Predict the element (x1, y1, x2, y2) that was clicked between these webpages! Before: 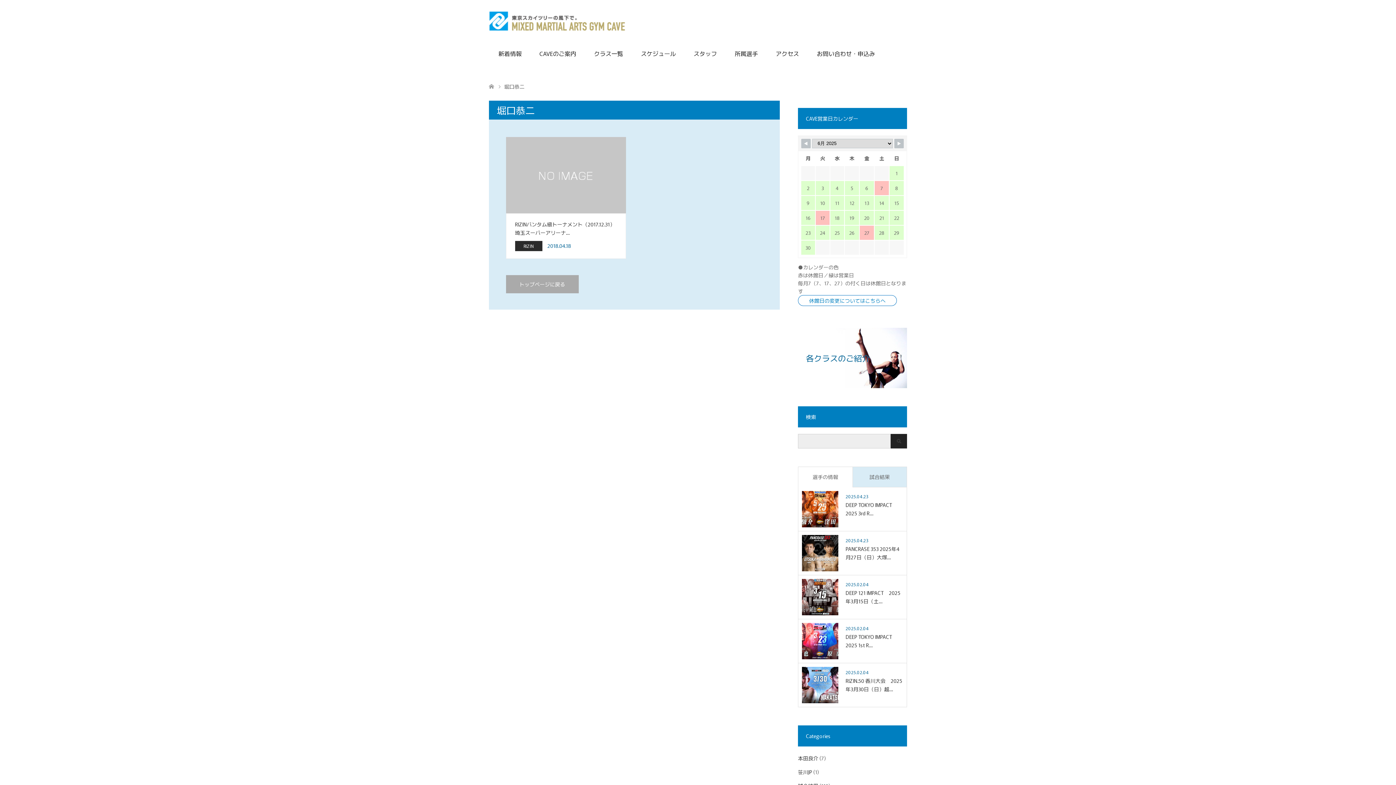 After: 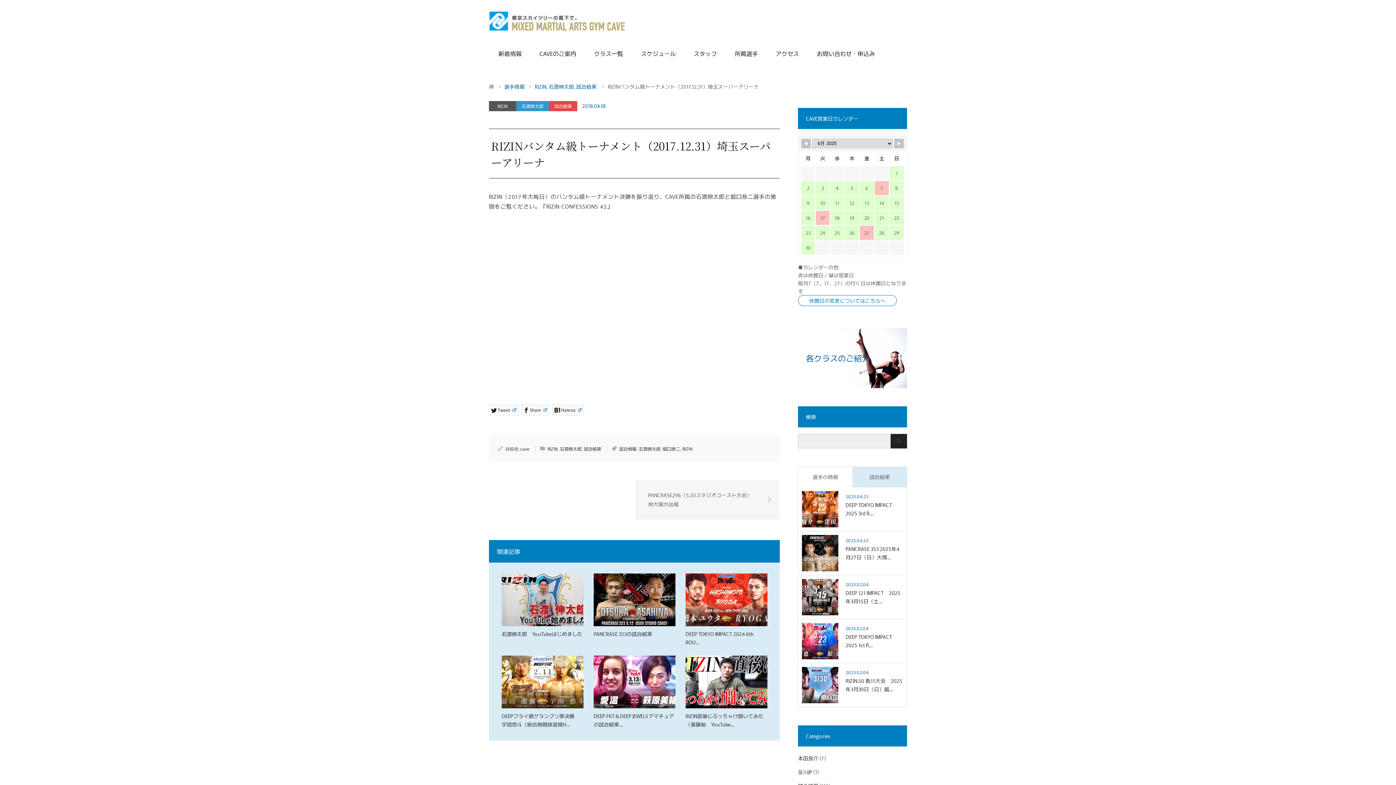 Action: bbox: (506, 137, 626, 258) label: RIZINバンタム級トーナメント（2017.12.31）埼玉スーパーアリーナ…
RIZIN 2018.04.18